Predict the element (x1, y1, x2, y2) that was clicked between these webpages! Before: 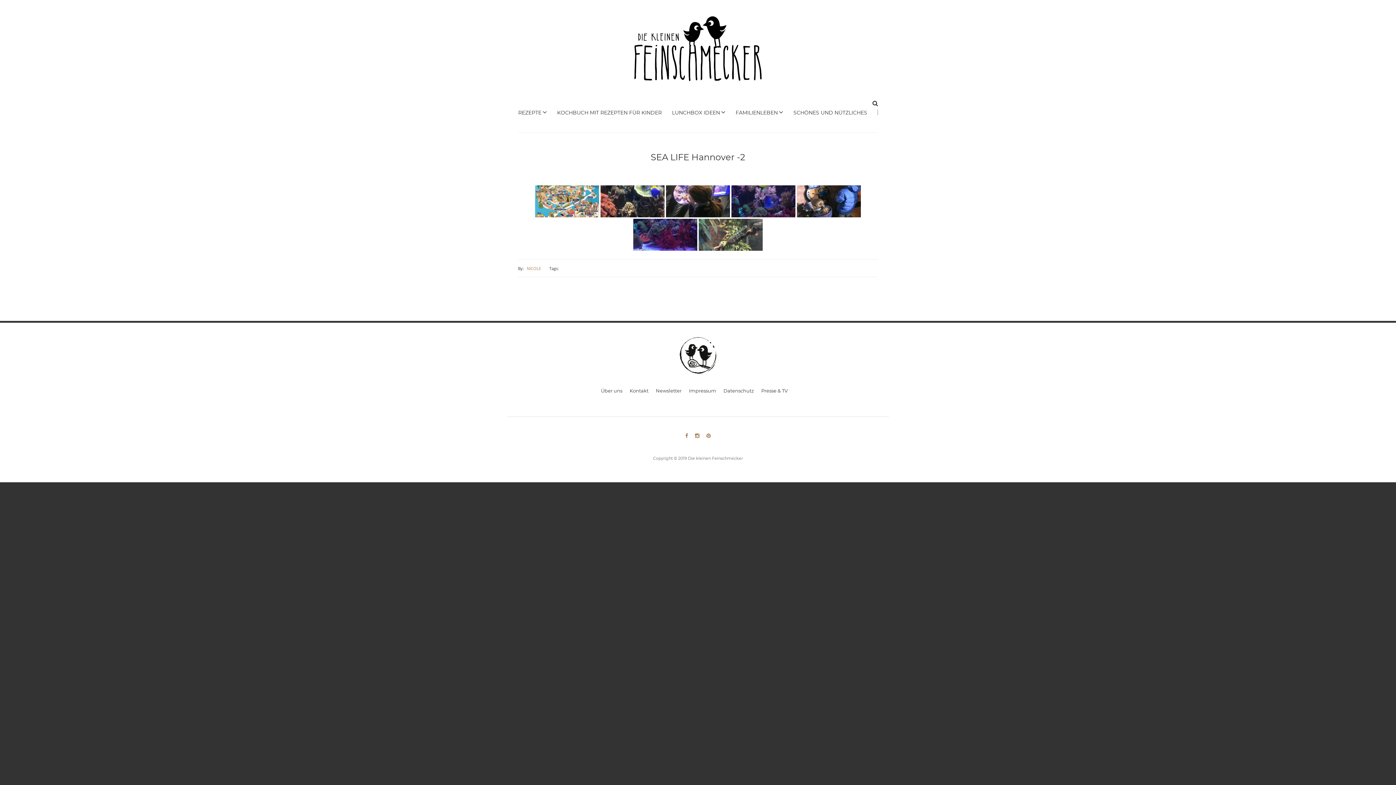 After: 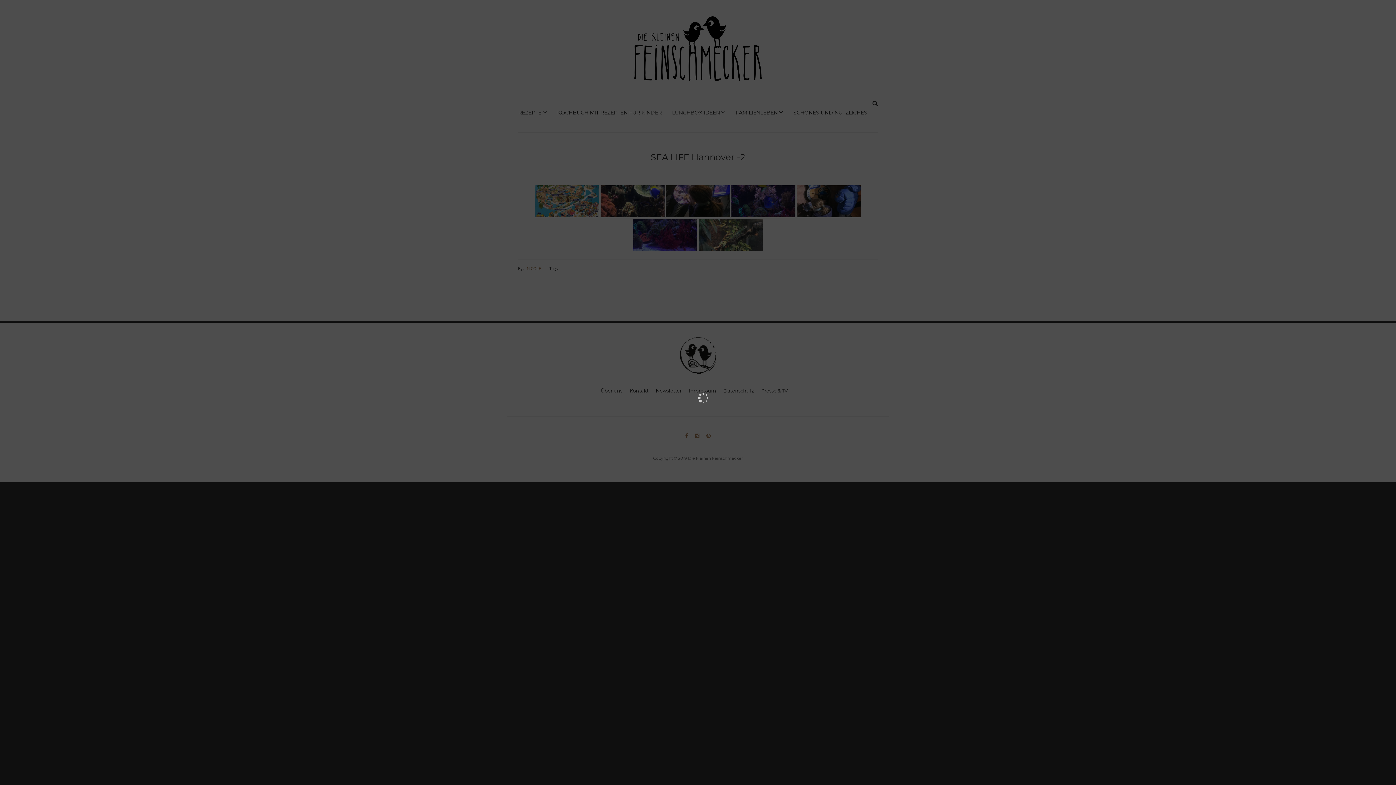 Action: bbox: (600, 185, 664, 217)